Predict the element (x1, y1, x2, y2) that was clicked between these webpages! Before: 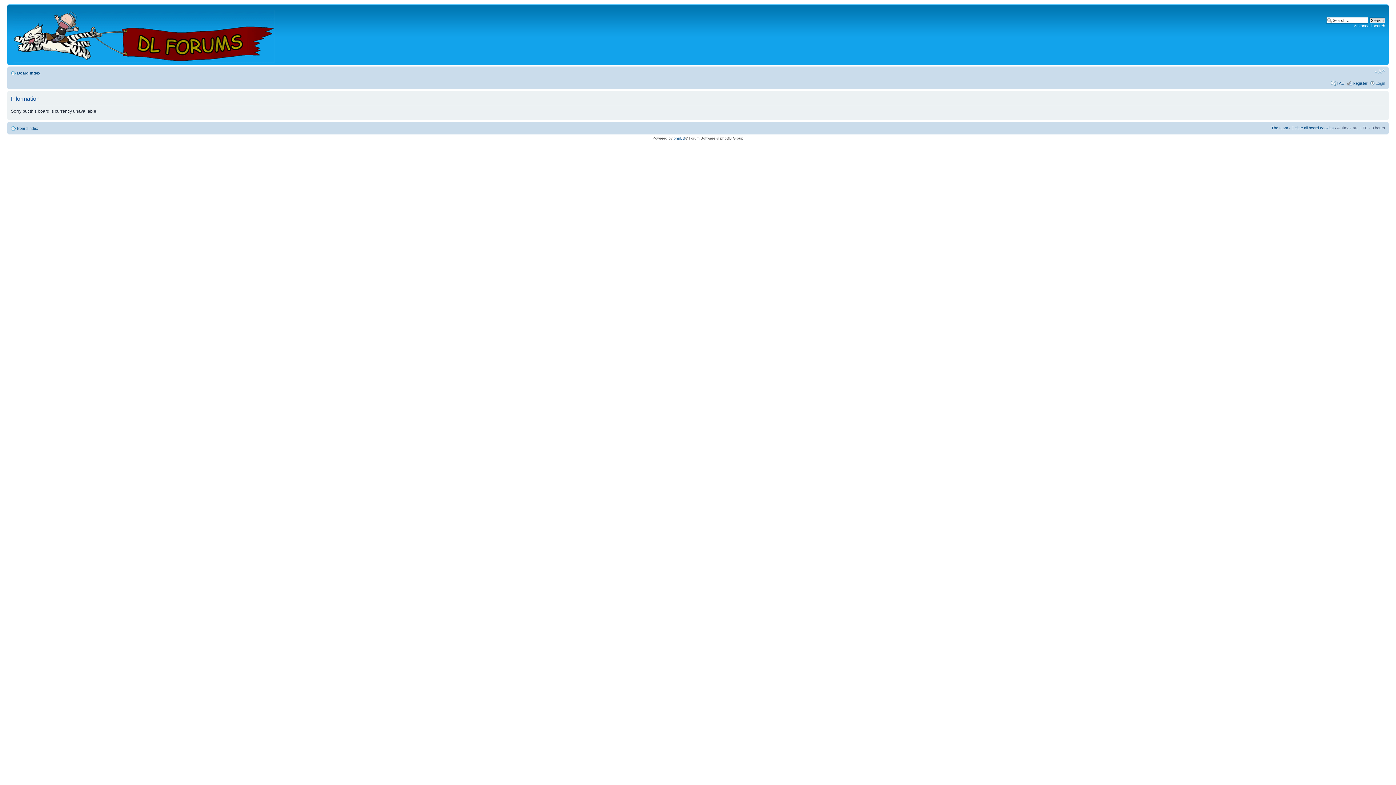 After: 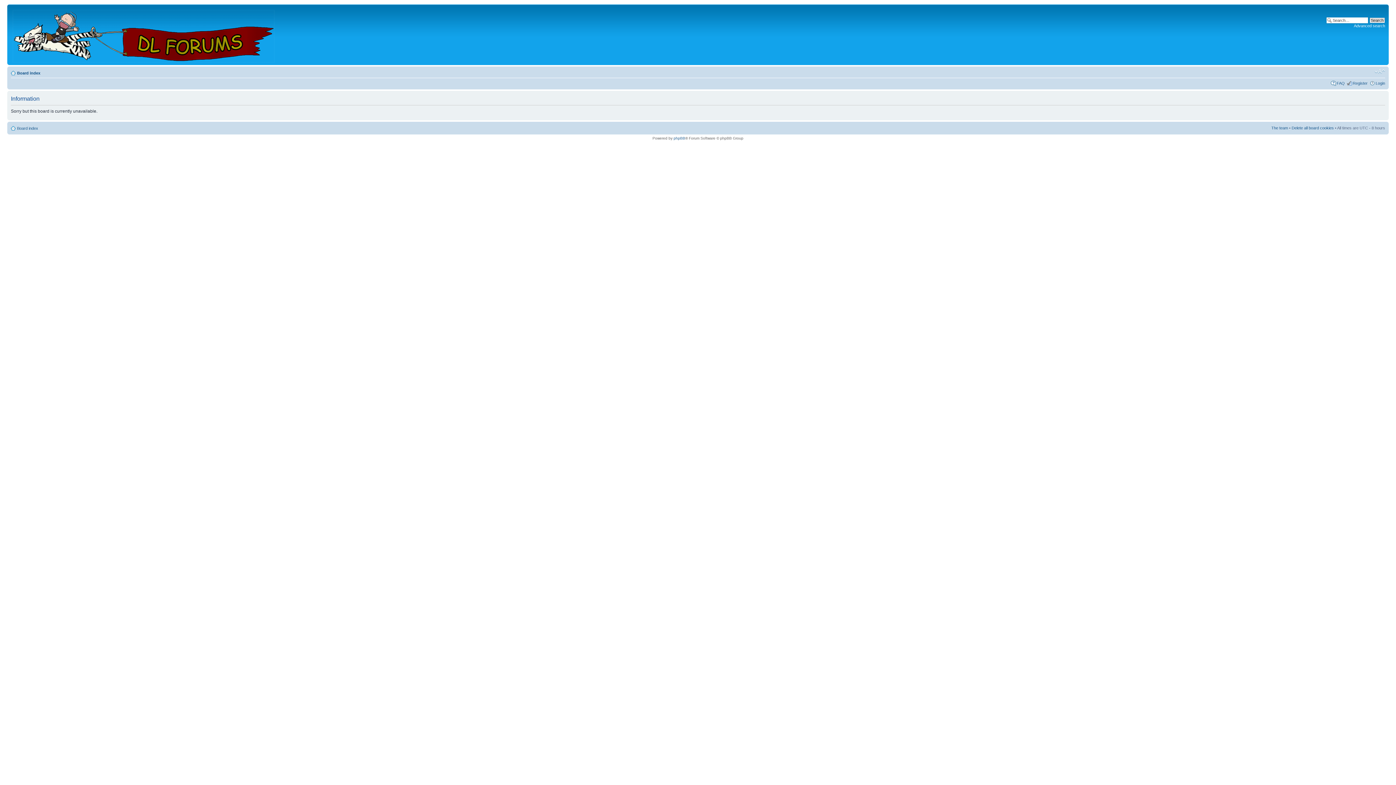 Action: bbox: (1353, 81, 1368, 85) label: Register